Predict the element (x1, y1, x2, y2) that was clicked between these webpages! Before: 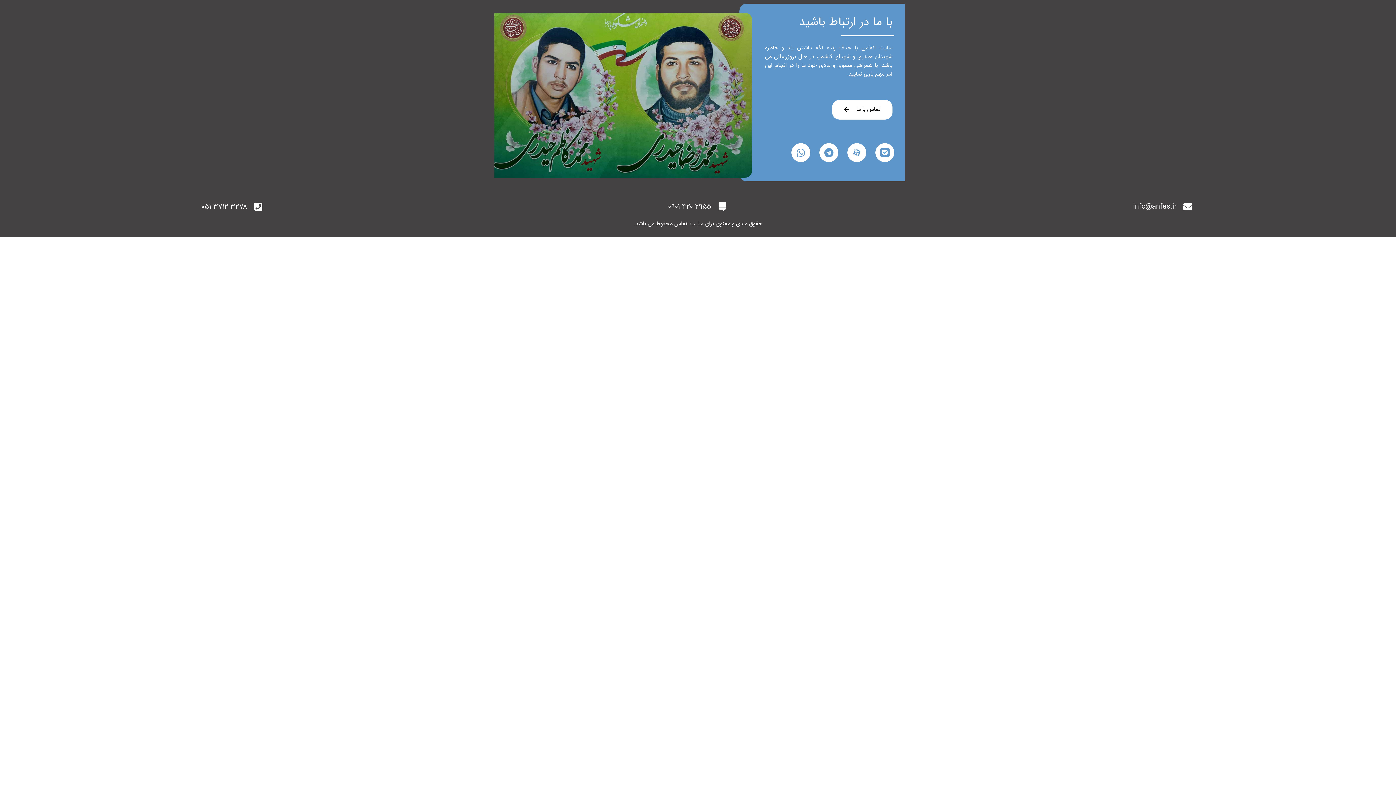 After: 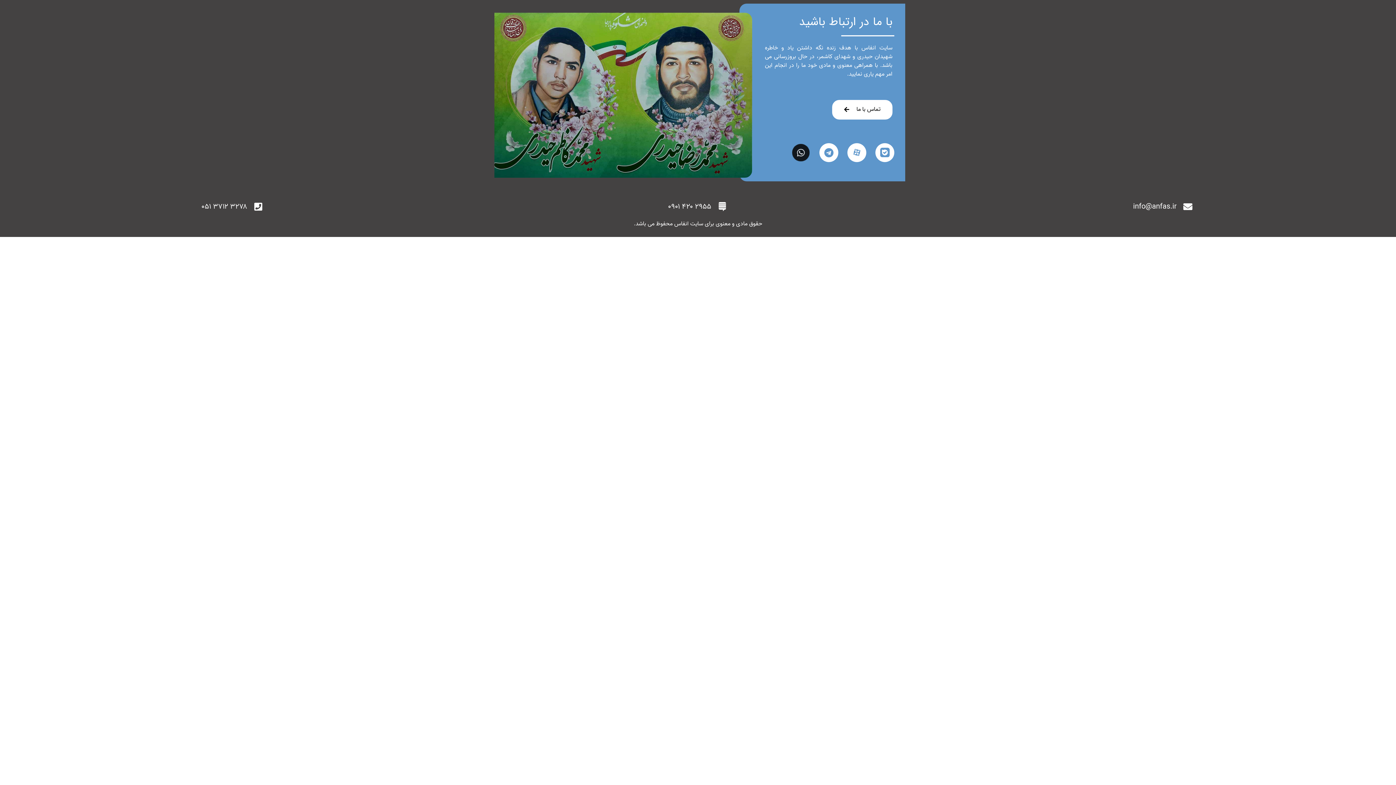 Action: bbox: (791, 143, 810, 162) label: Whatsapp